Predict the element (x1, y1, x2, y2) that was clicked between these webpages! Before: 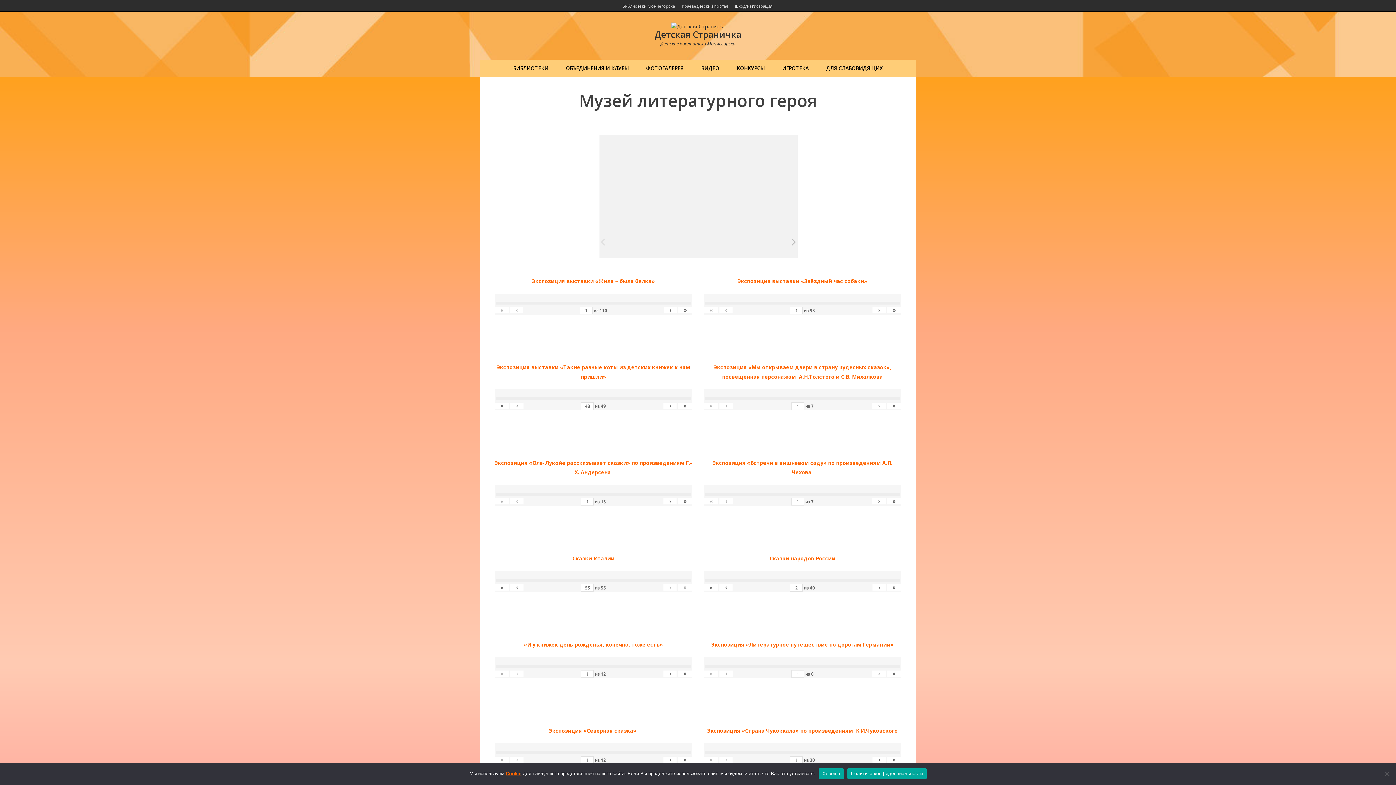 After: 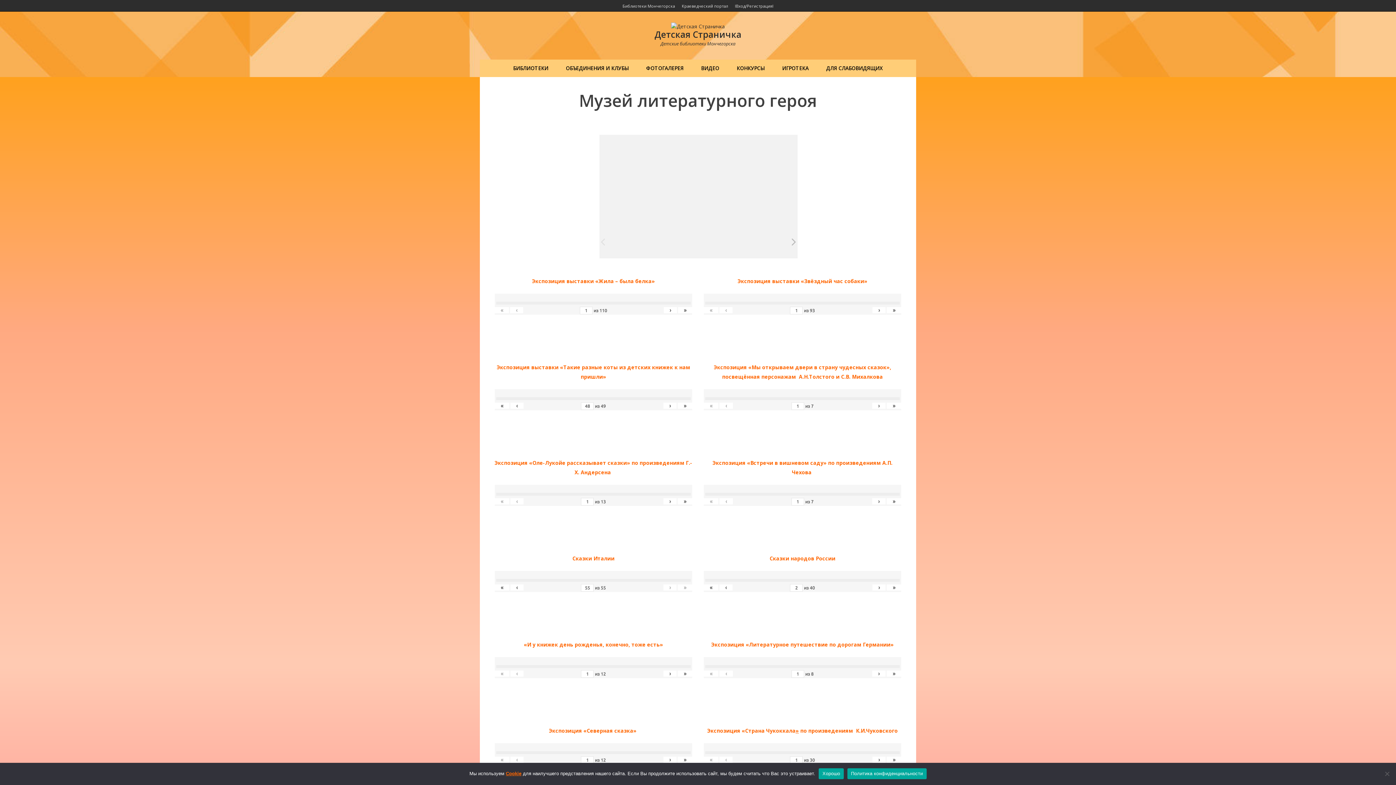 Action: label: Cookie bbox: (505, 771, 521, 776)